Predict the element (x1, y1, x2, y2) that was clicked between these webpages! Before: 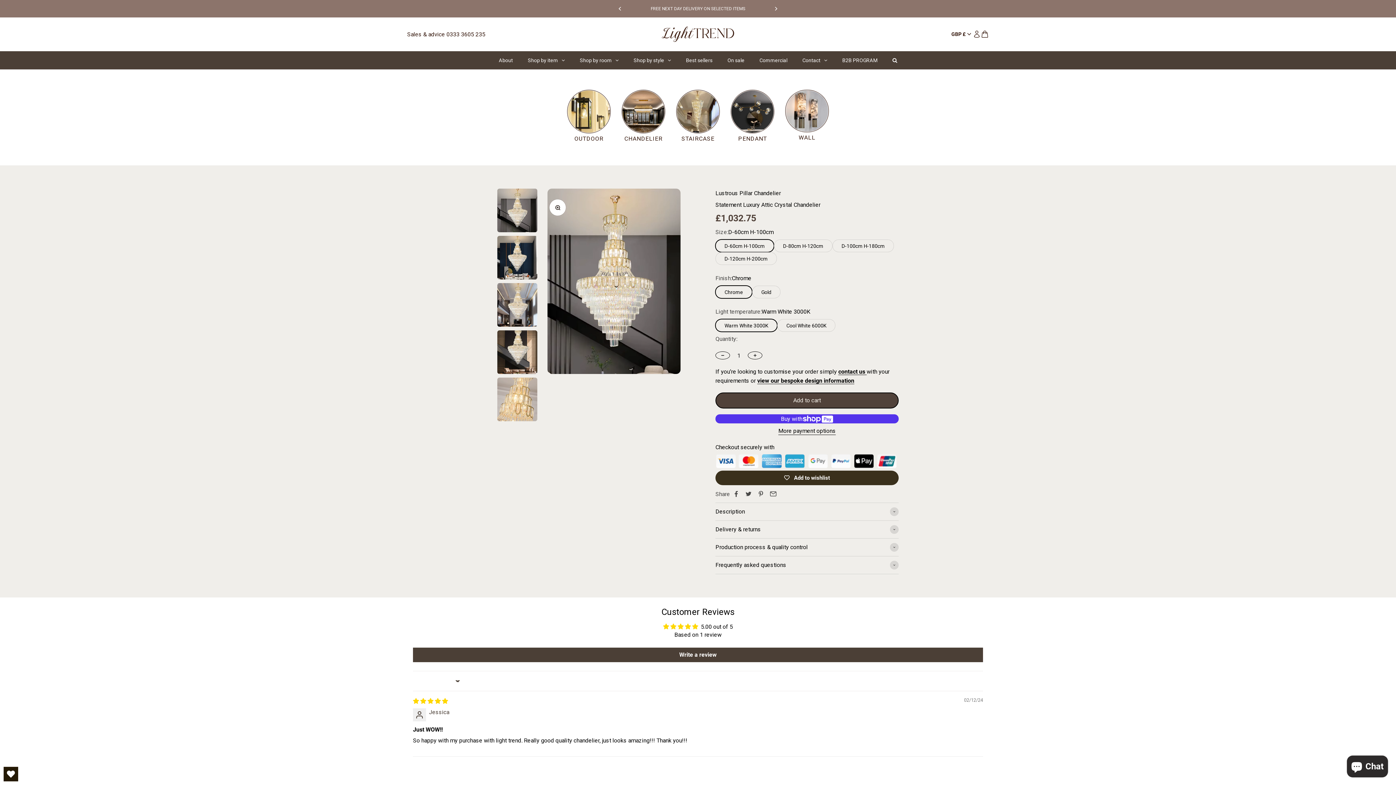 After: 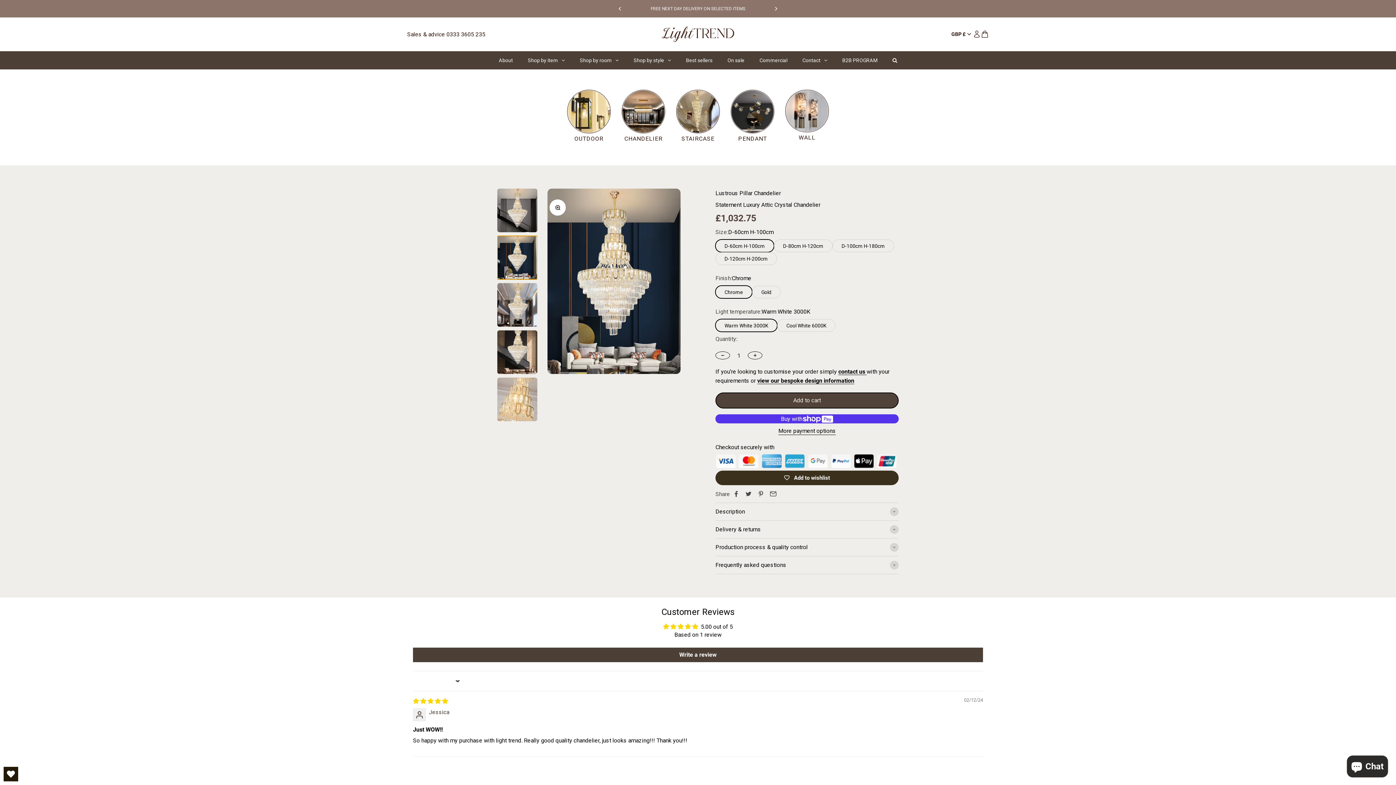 Action: bbox: (497, 236, 537, 279) label: Go to item 2